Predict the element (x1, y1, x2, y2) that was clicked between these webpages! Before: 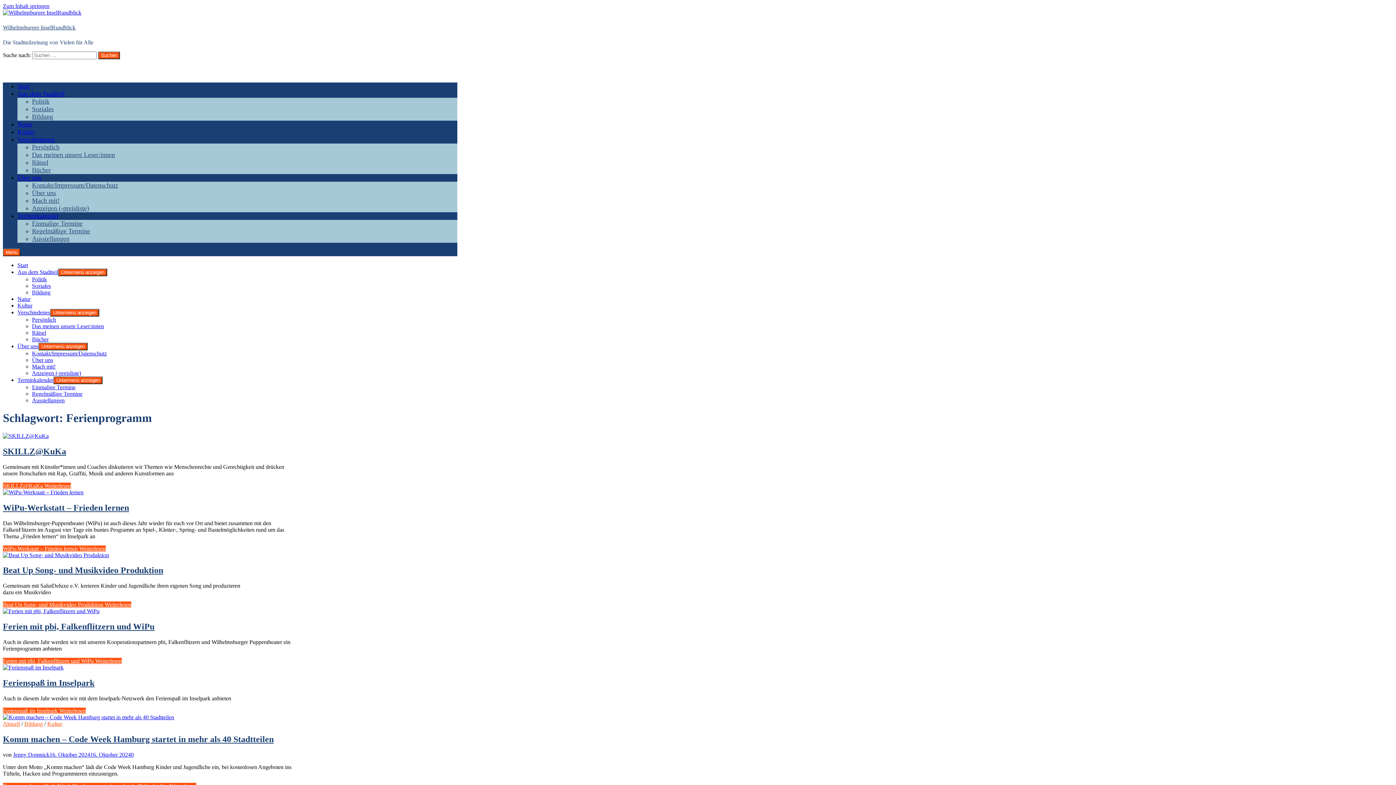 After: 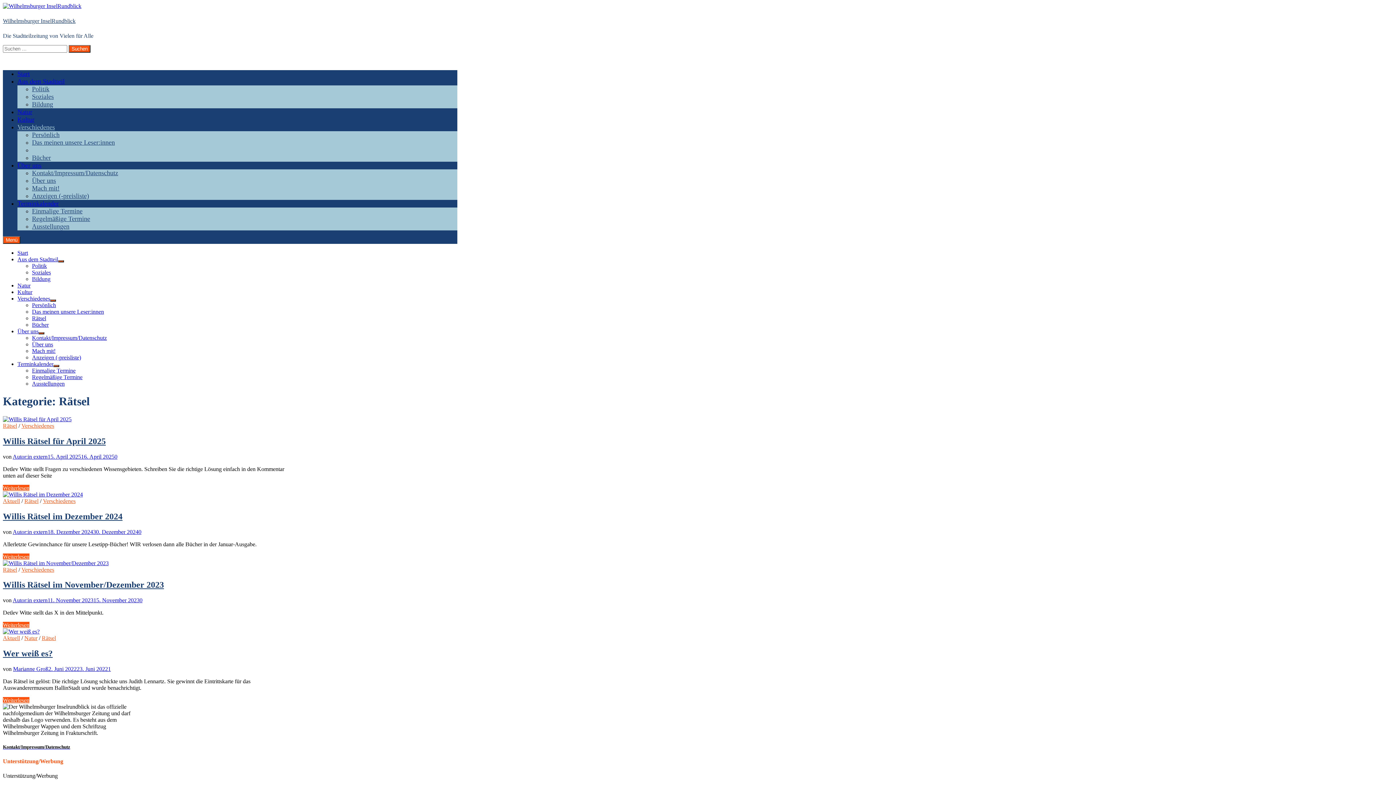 Action: label: Rätsel bbox: (32, 329, 46, 336)